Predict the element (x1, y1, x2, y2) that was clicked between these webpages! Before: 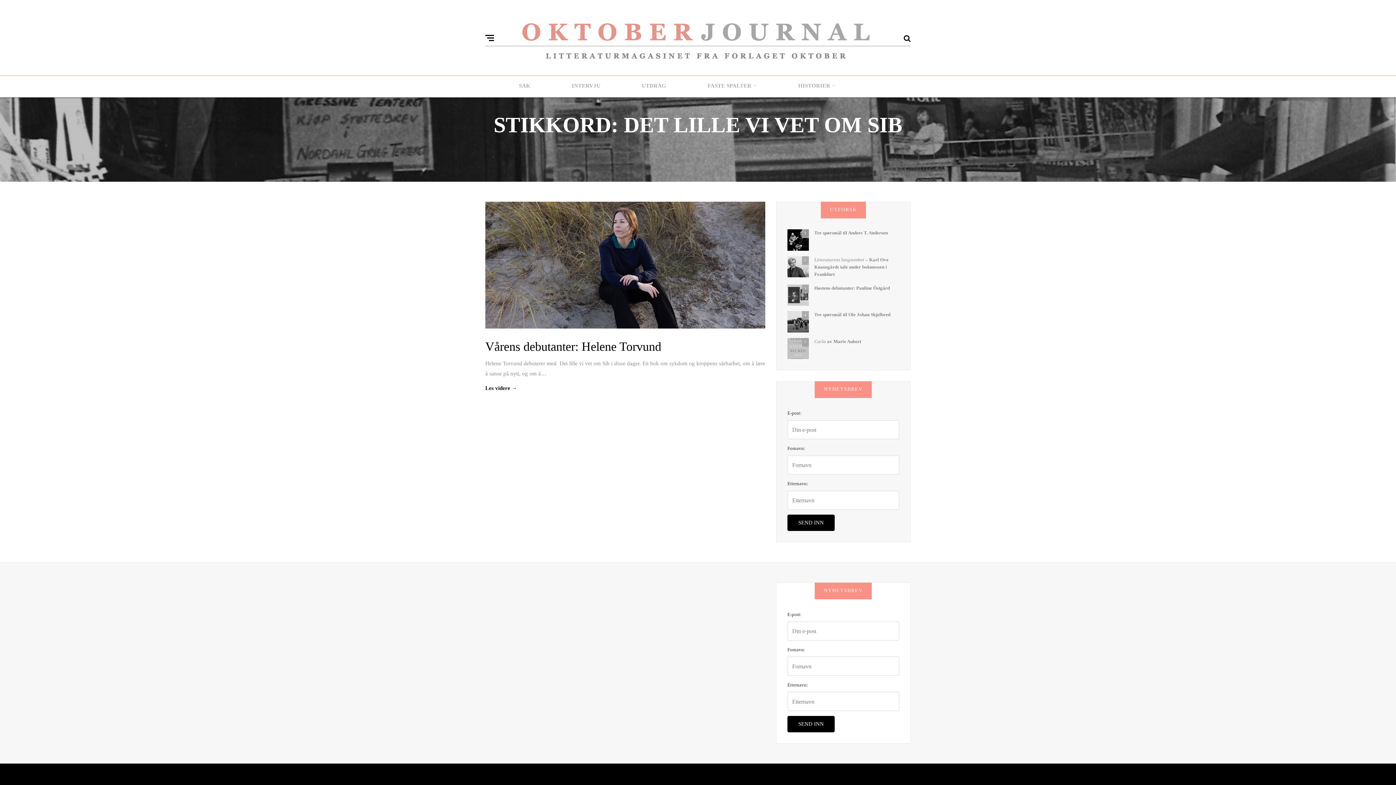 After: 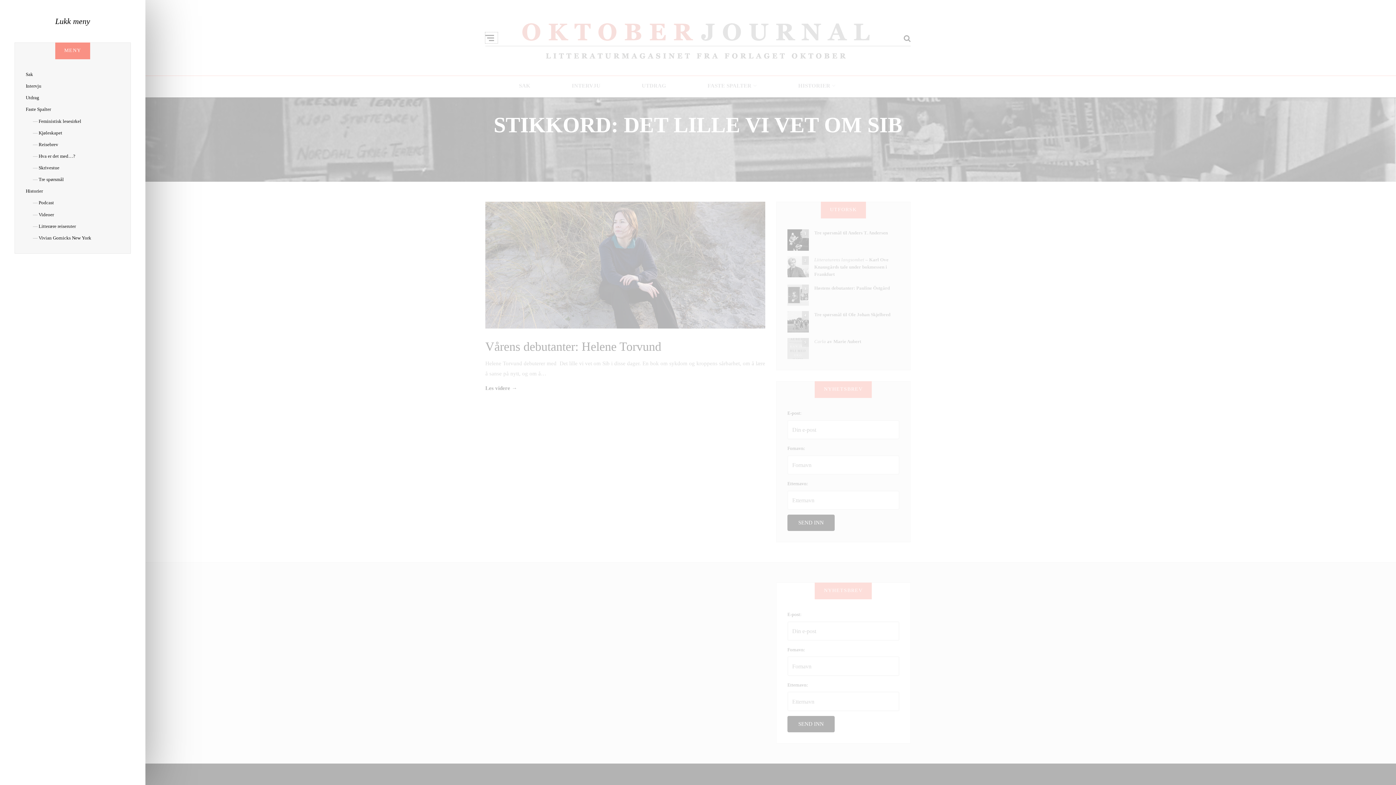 Action: bbox: (485, 32, 497, 43)